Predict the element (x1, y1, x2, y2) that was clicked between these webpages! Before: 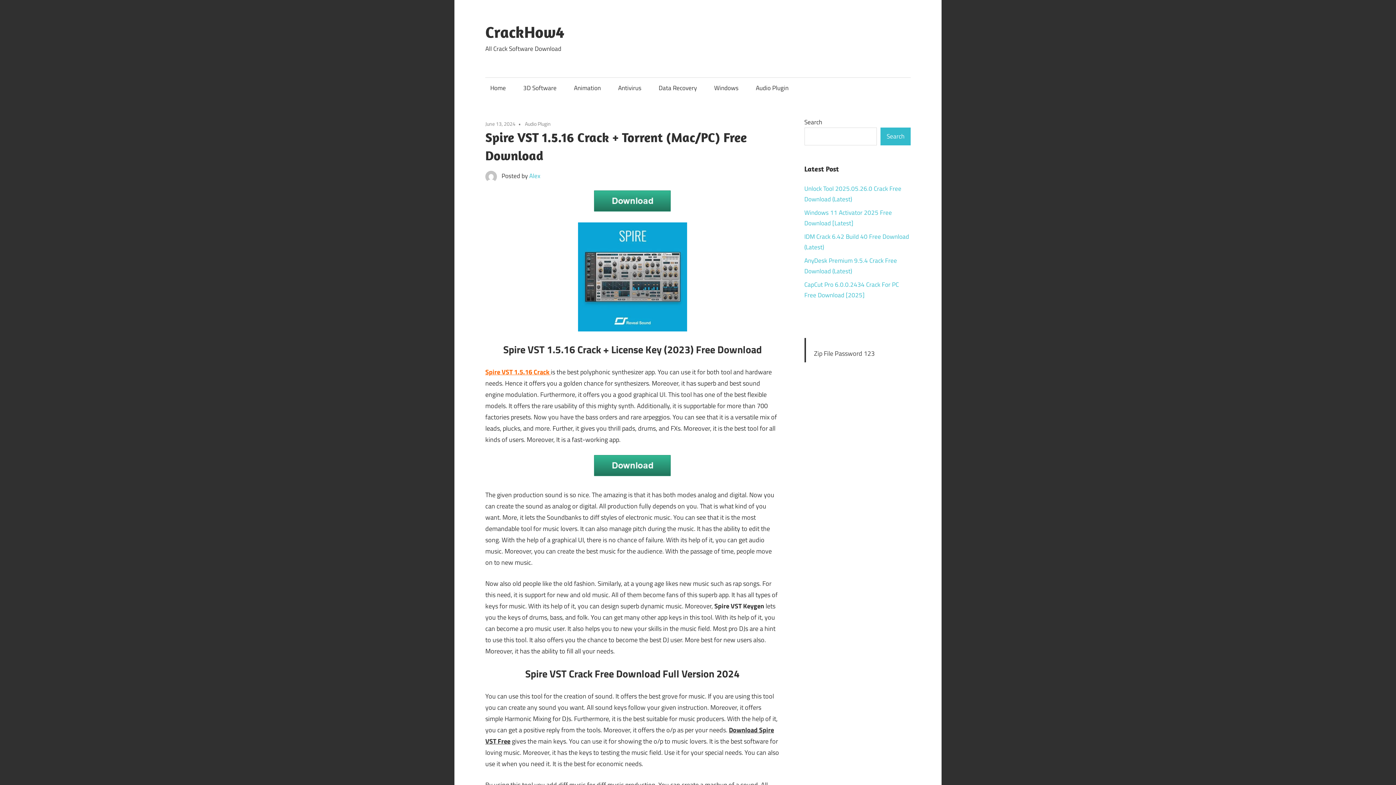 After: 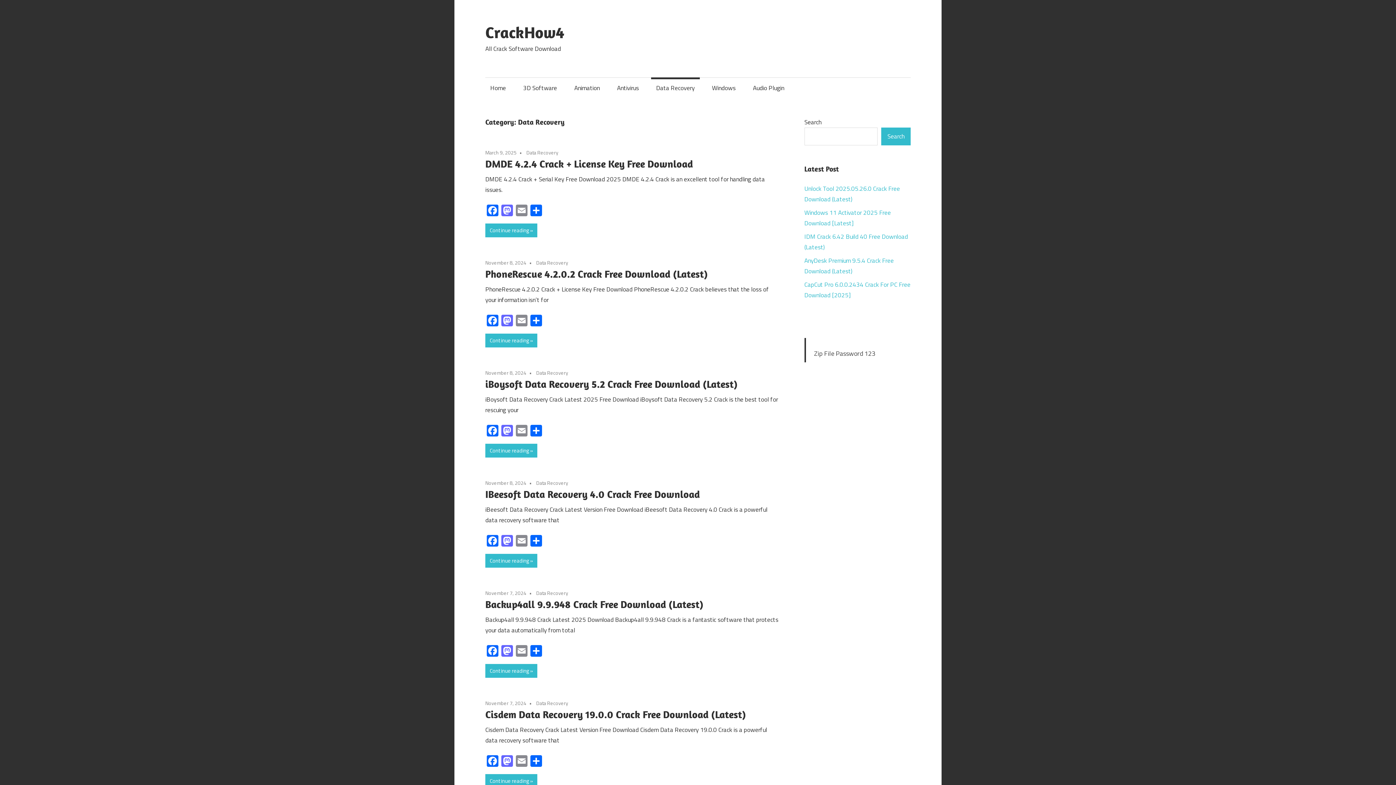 Action: bbox: (653, 77, 702, 98) label: Data Recovery